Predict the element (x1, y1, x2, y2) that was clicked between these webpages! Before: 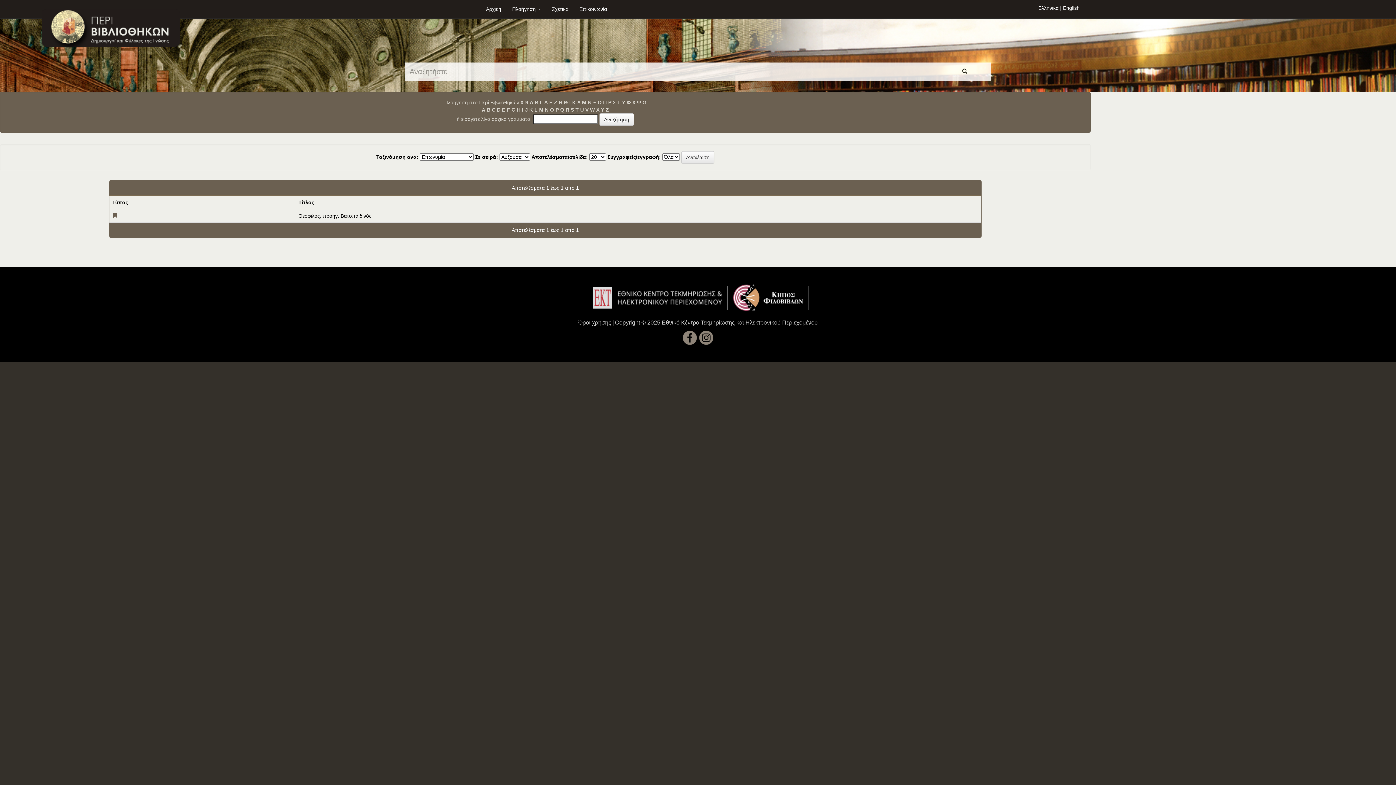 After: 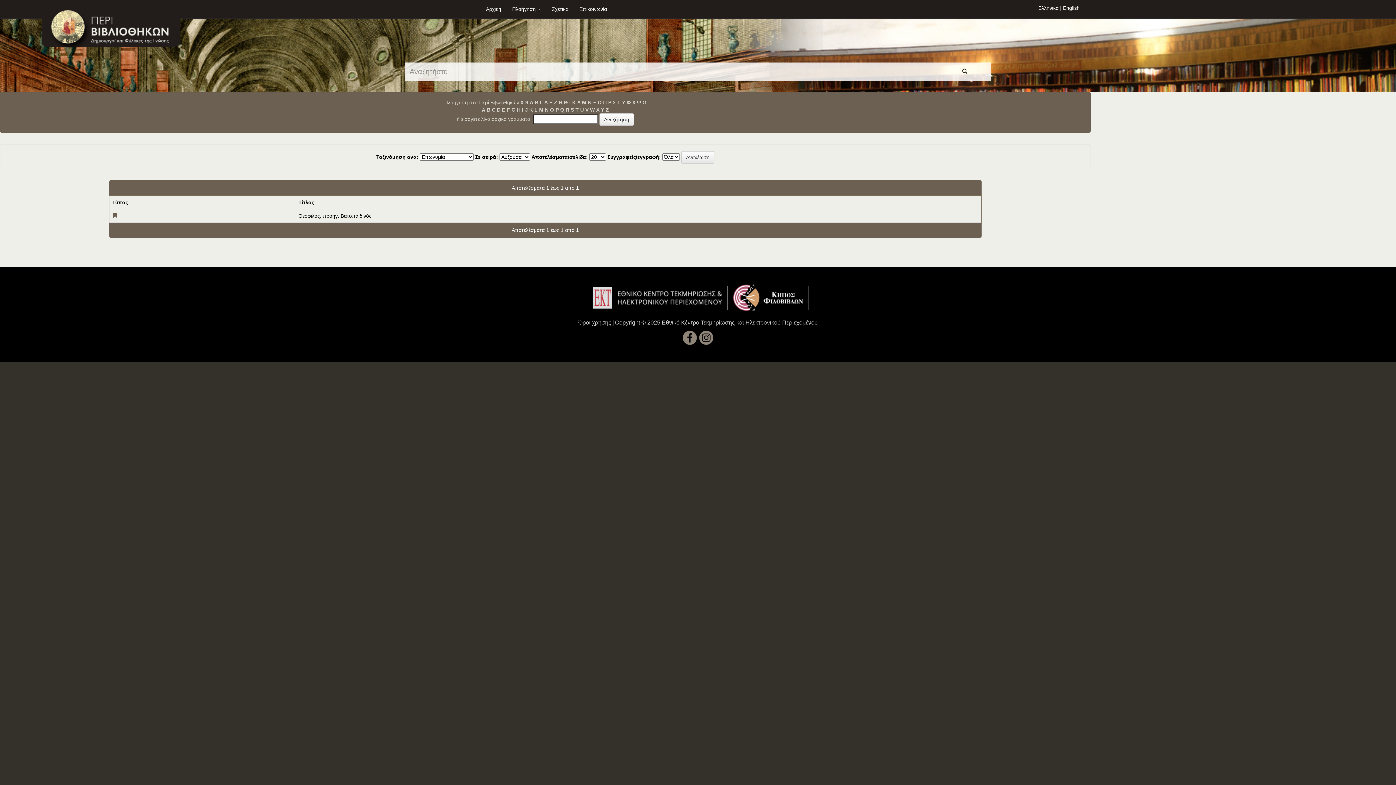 Action: bbox: (529, 99, 533, 105) label: Α